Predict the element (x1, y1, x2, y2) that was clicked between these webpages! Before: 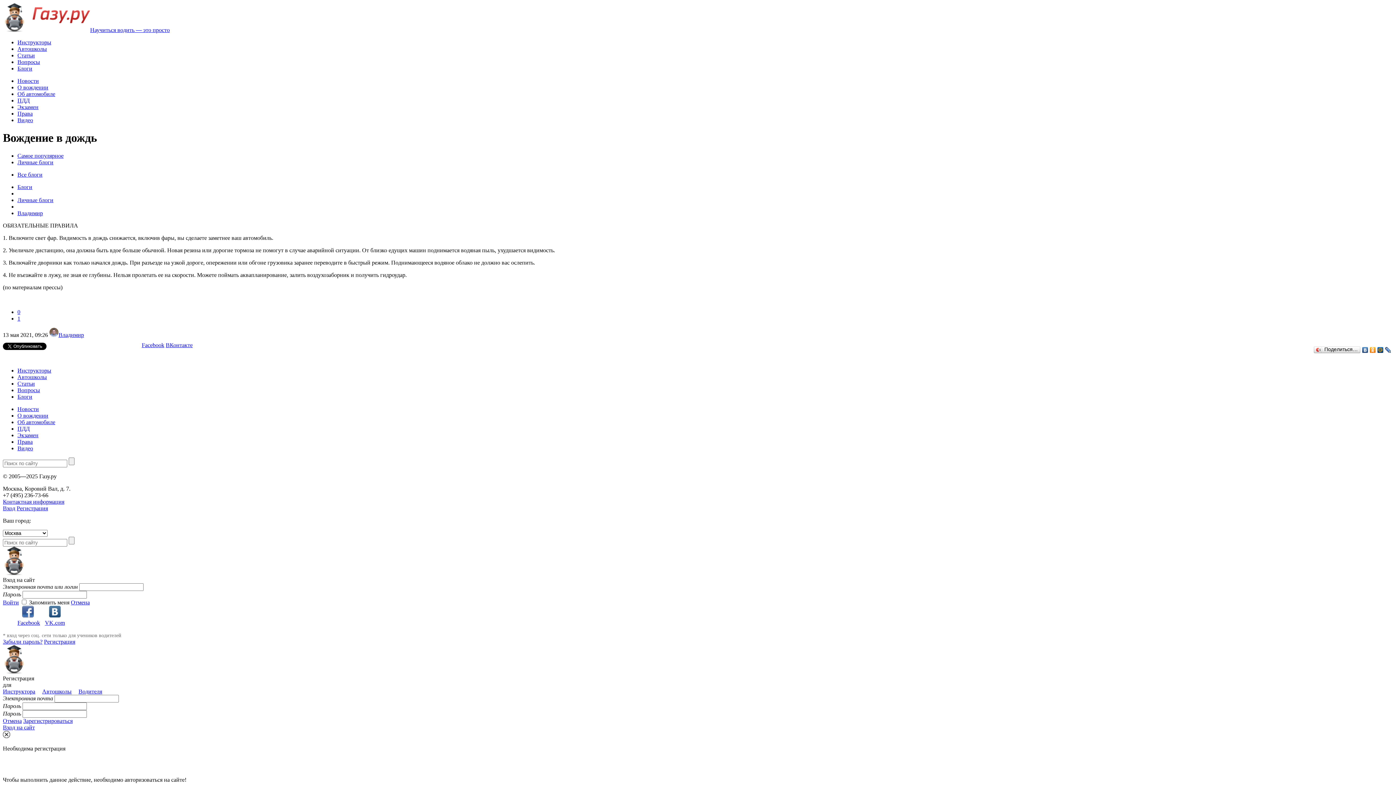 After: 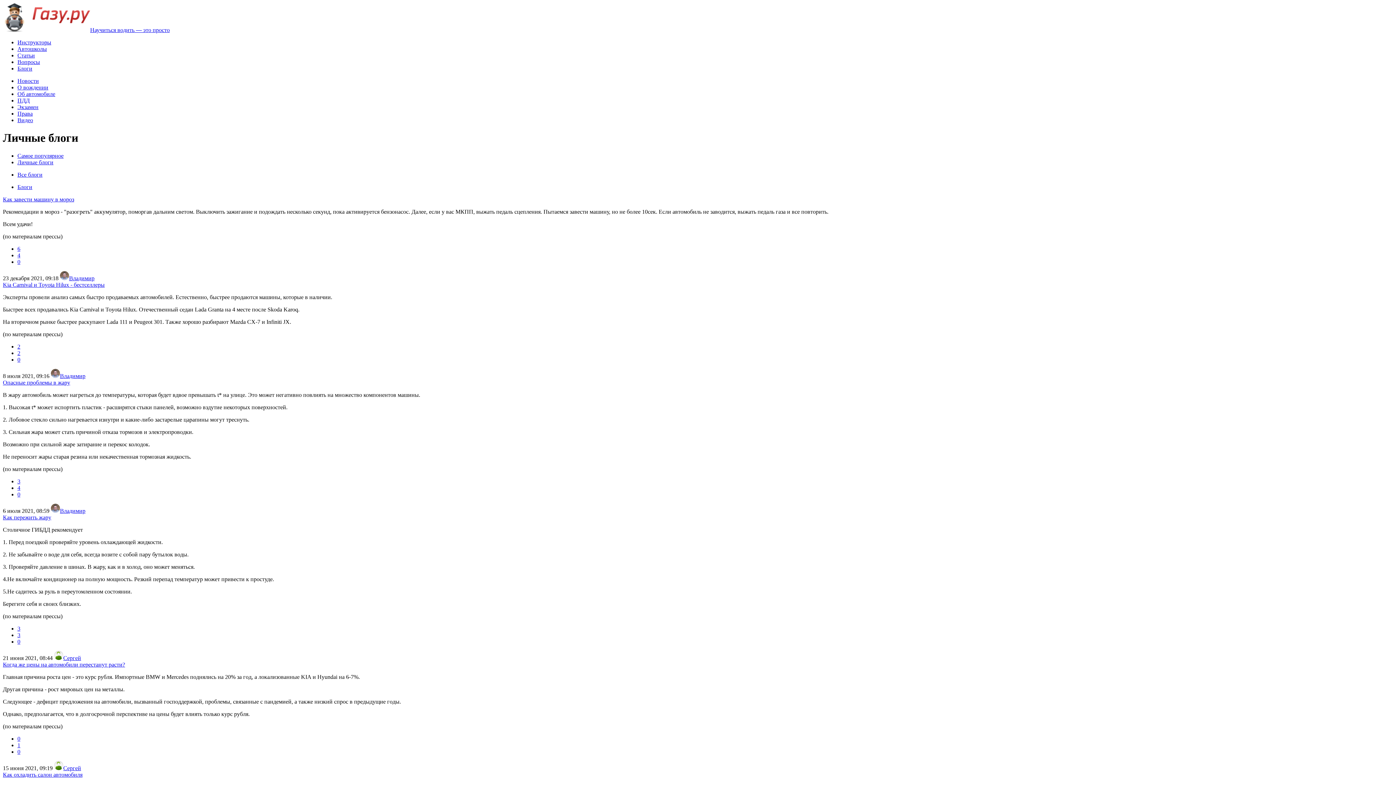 Action: label: Личные блоги bbox: (17, 197, 53, 203)